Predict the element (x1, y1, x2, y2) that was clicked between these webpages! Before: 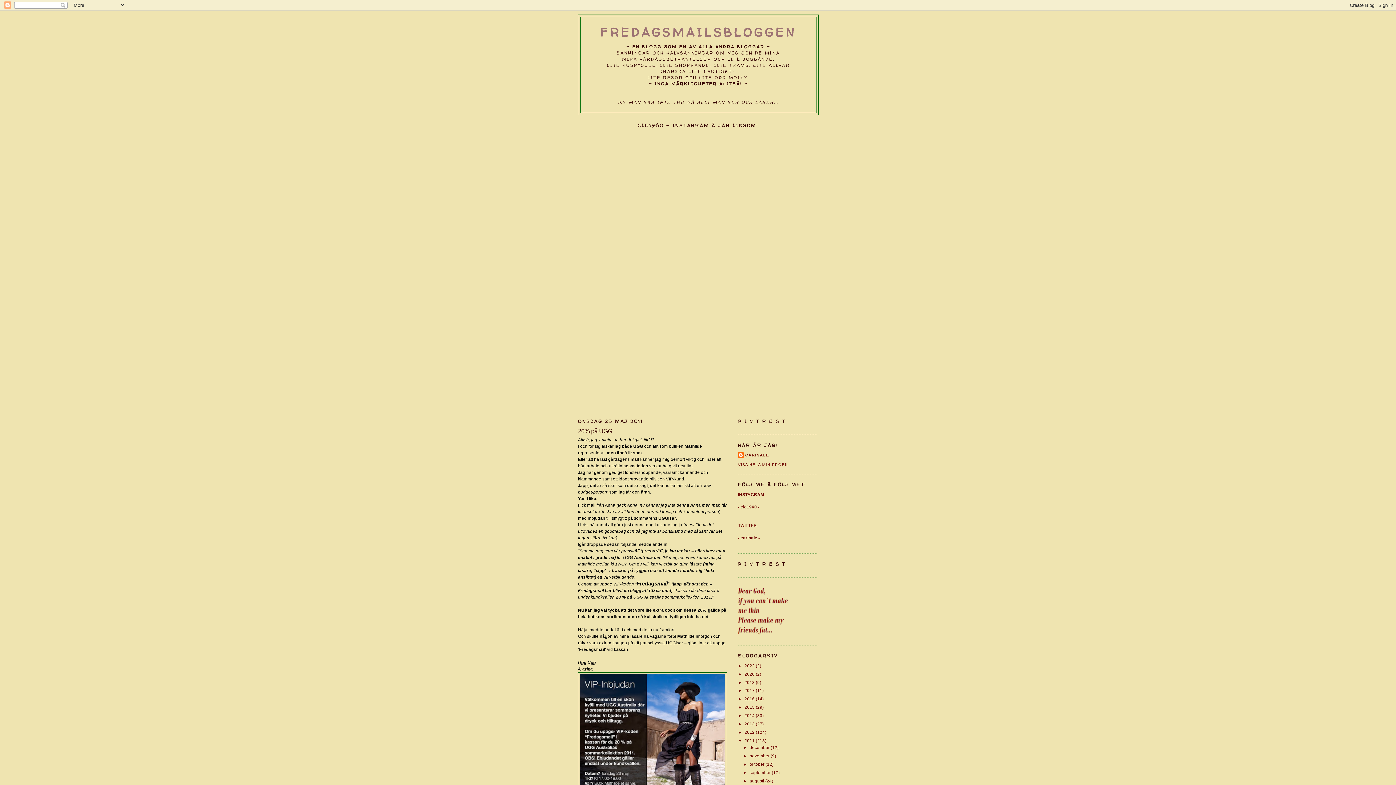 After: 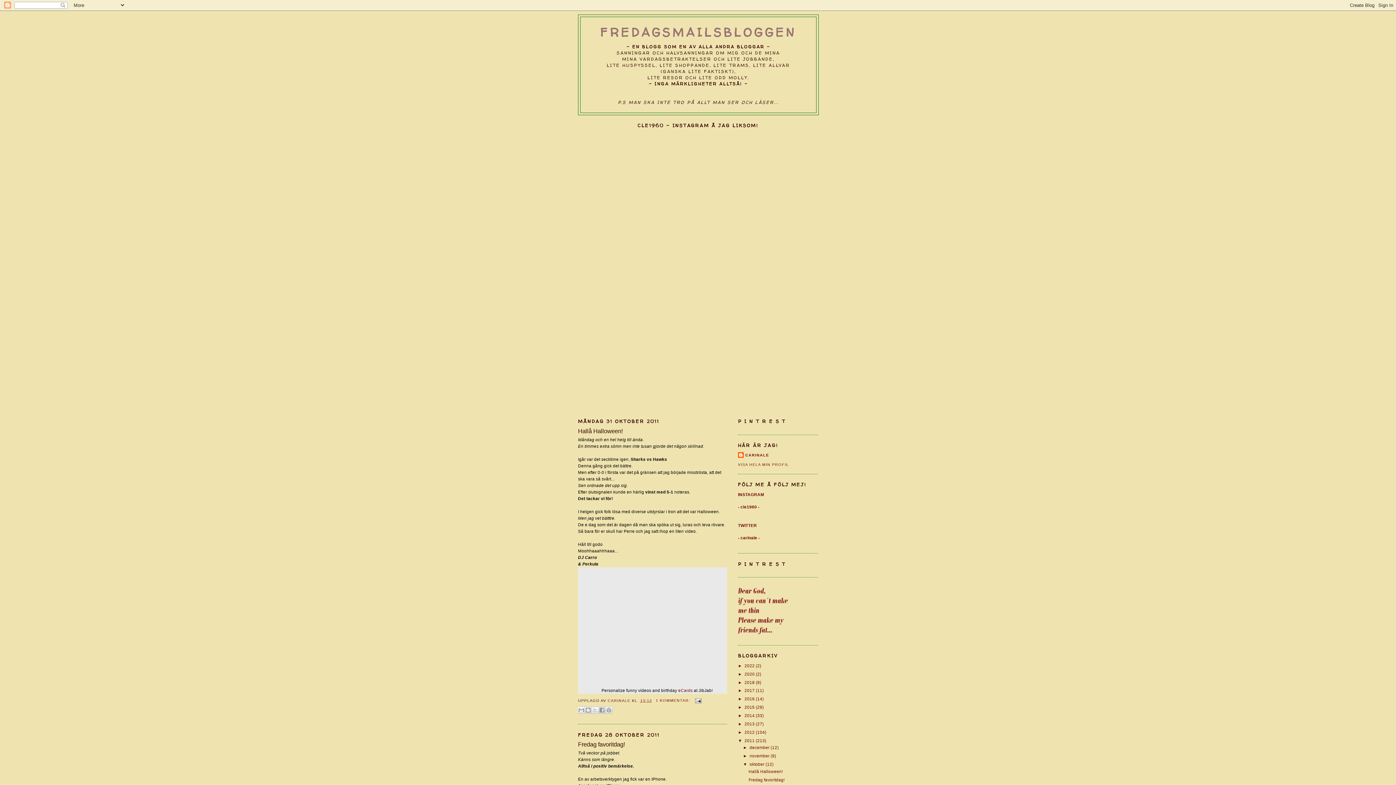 Action: bbox: (749, 762, 765, 766) label: oktober 